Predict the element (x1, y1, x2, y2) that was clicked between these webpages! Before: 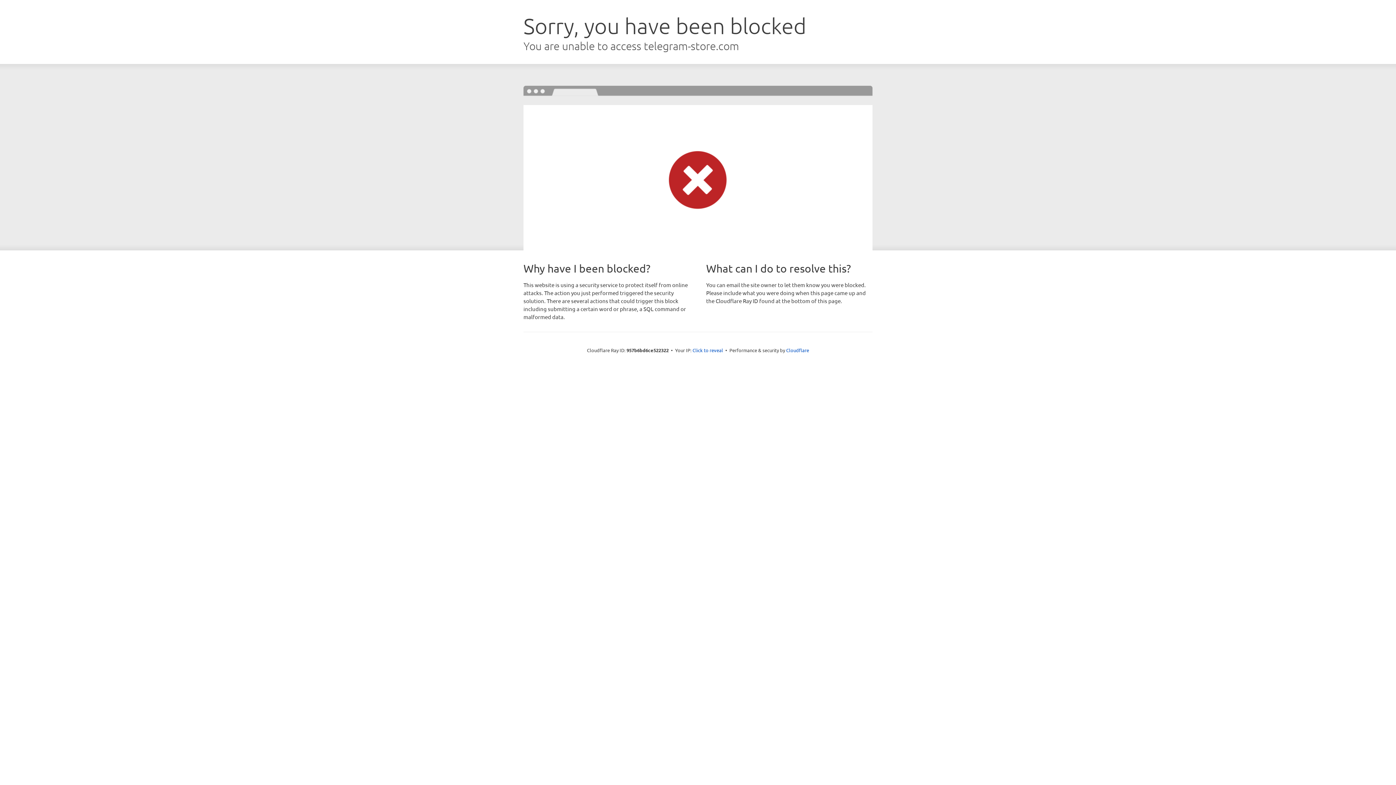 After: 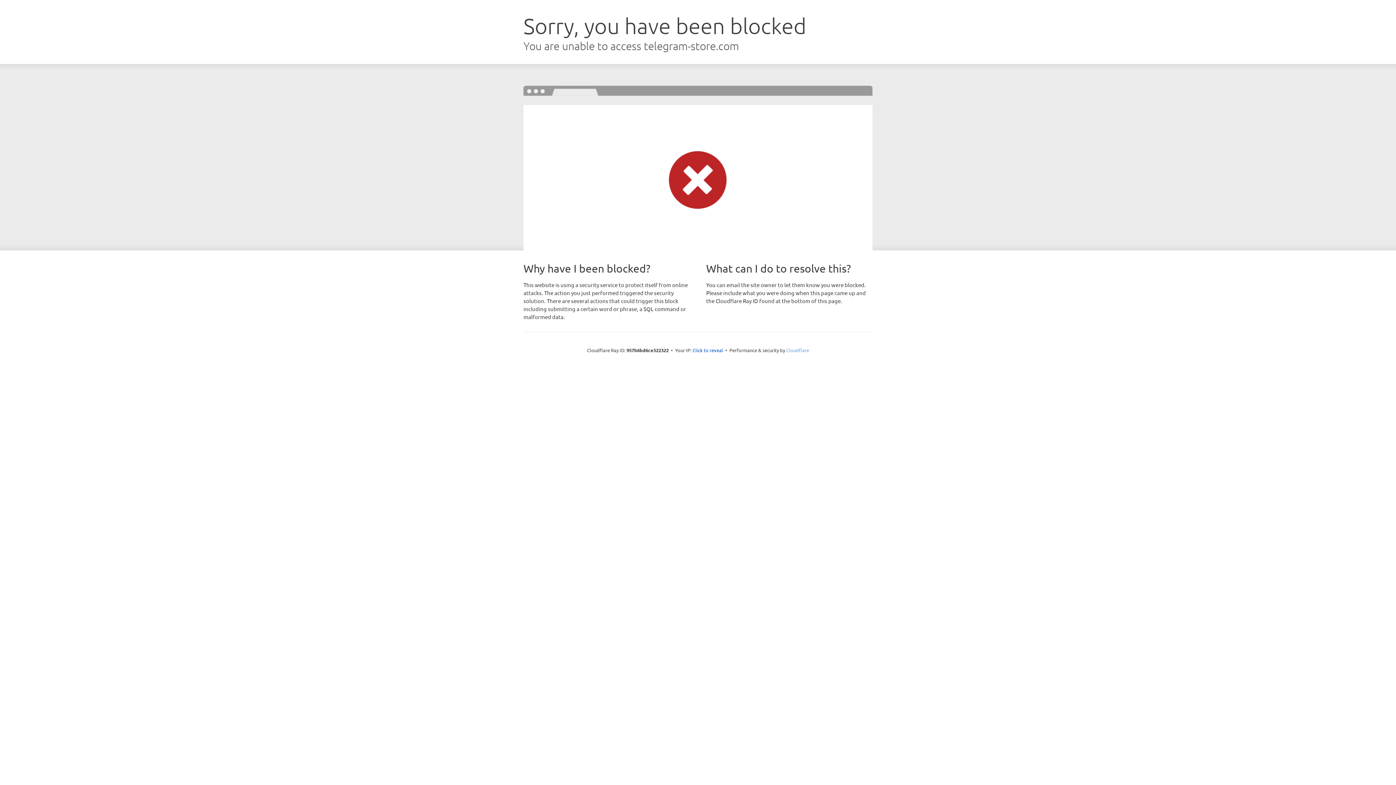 Action: label: Cloudflare bbox: (786, 347, 809, 353)